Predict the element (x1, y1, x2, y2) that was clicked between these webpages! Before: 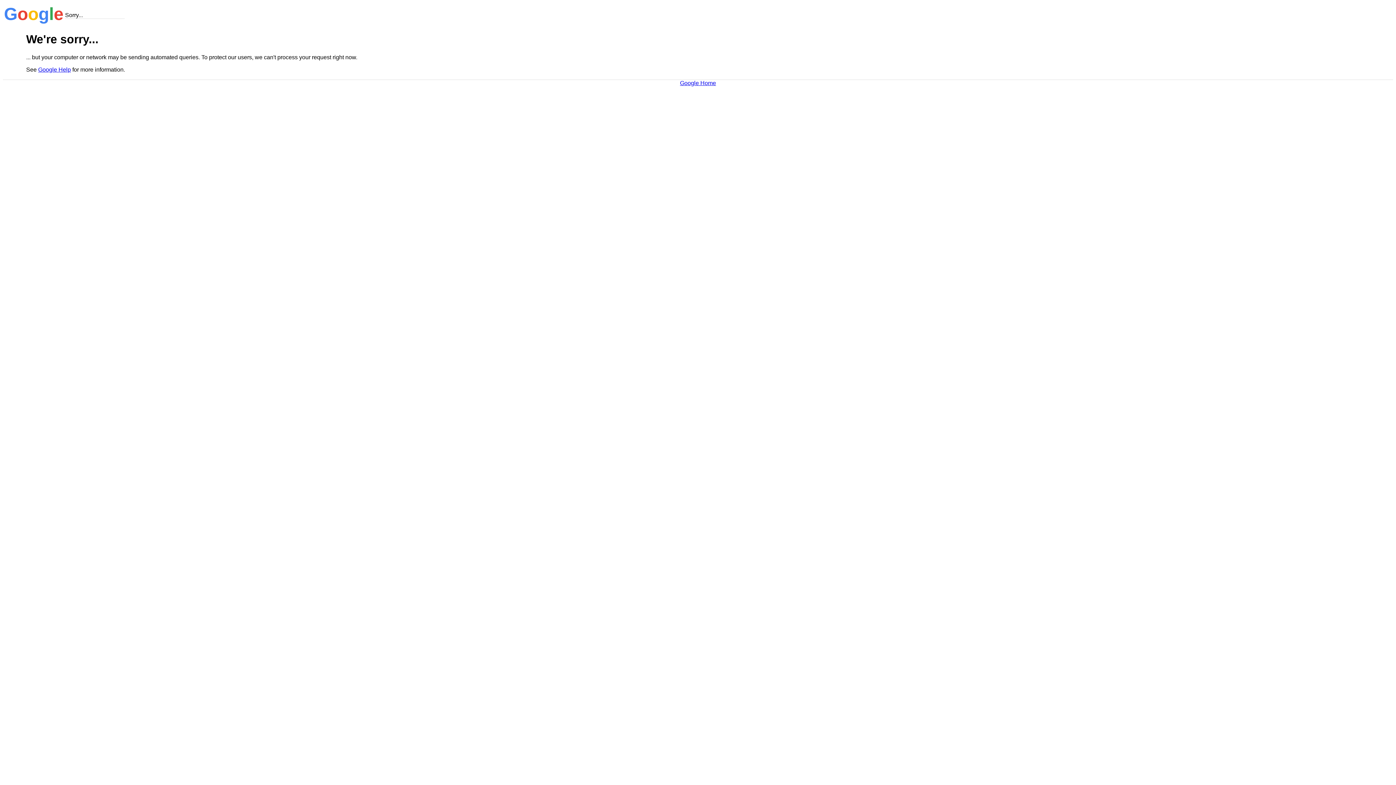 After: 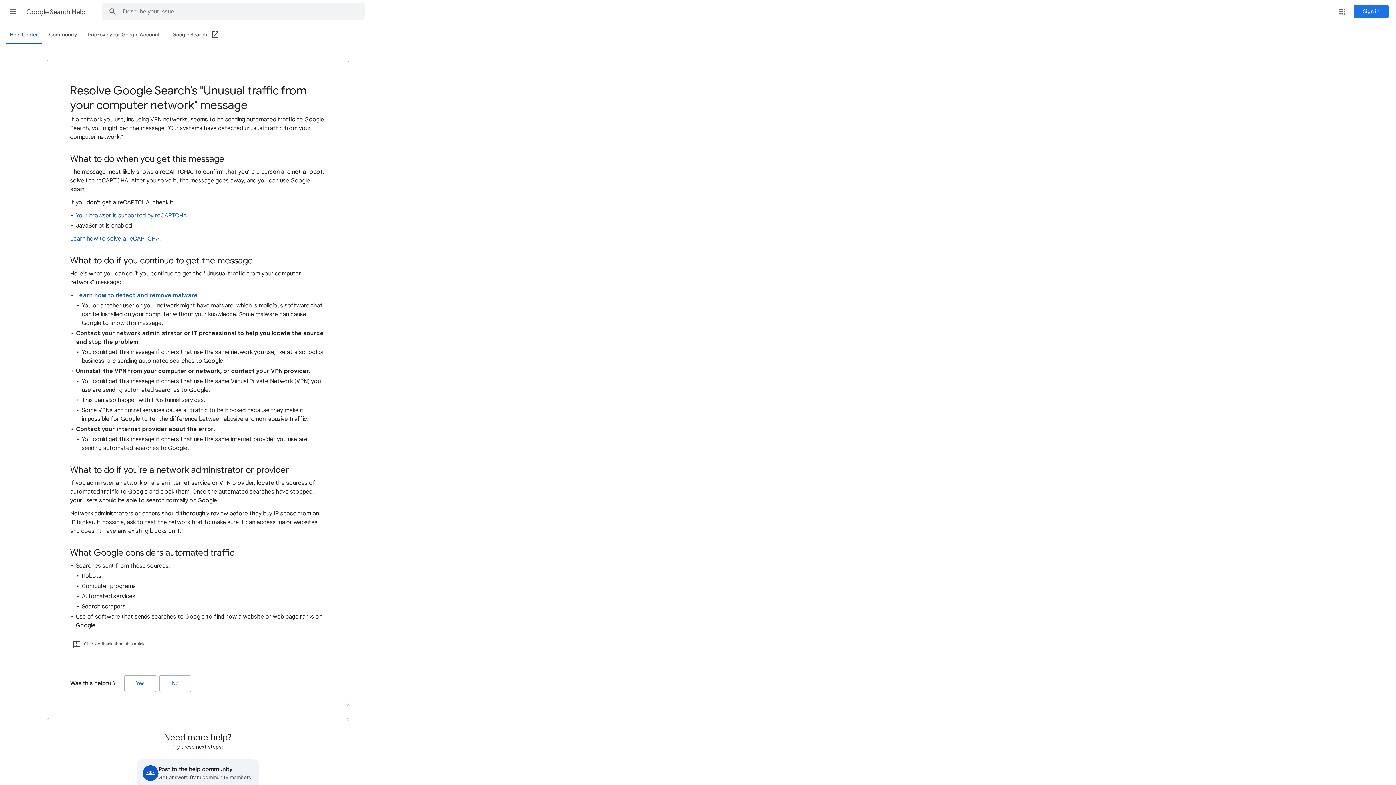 Action: bbox: (38, 66, 70, 72) label: Google Help